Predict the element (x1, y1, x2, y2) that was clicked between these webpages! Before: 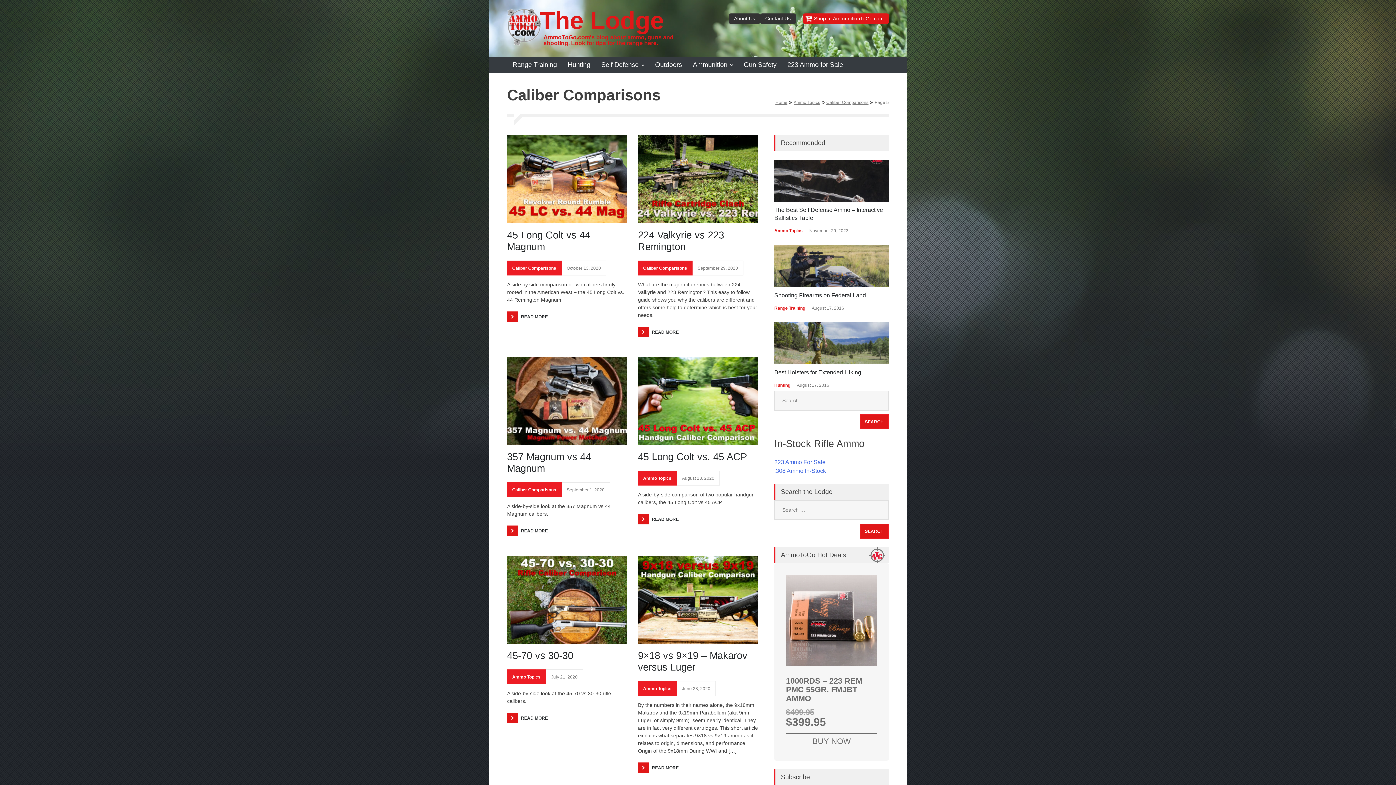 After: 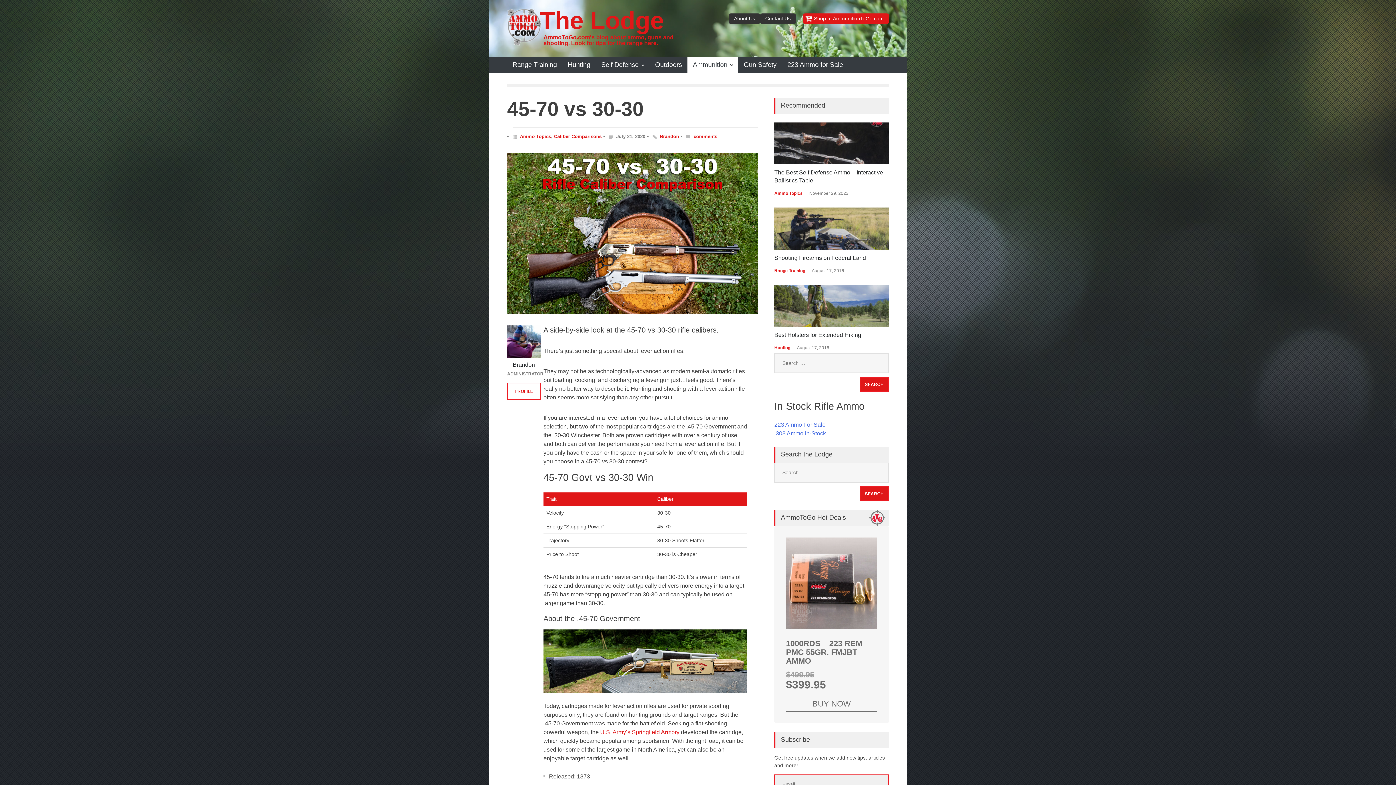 Action: label: 45-70 vs 30-30 bbox: (507, 650, 573, 661)